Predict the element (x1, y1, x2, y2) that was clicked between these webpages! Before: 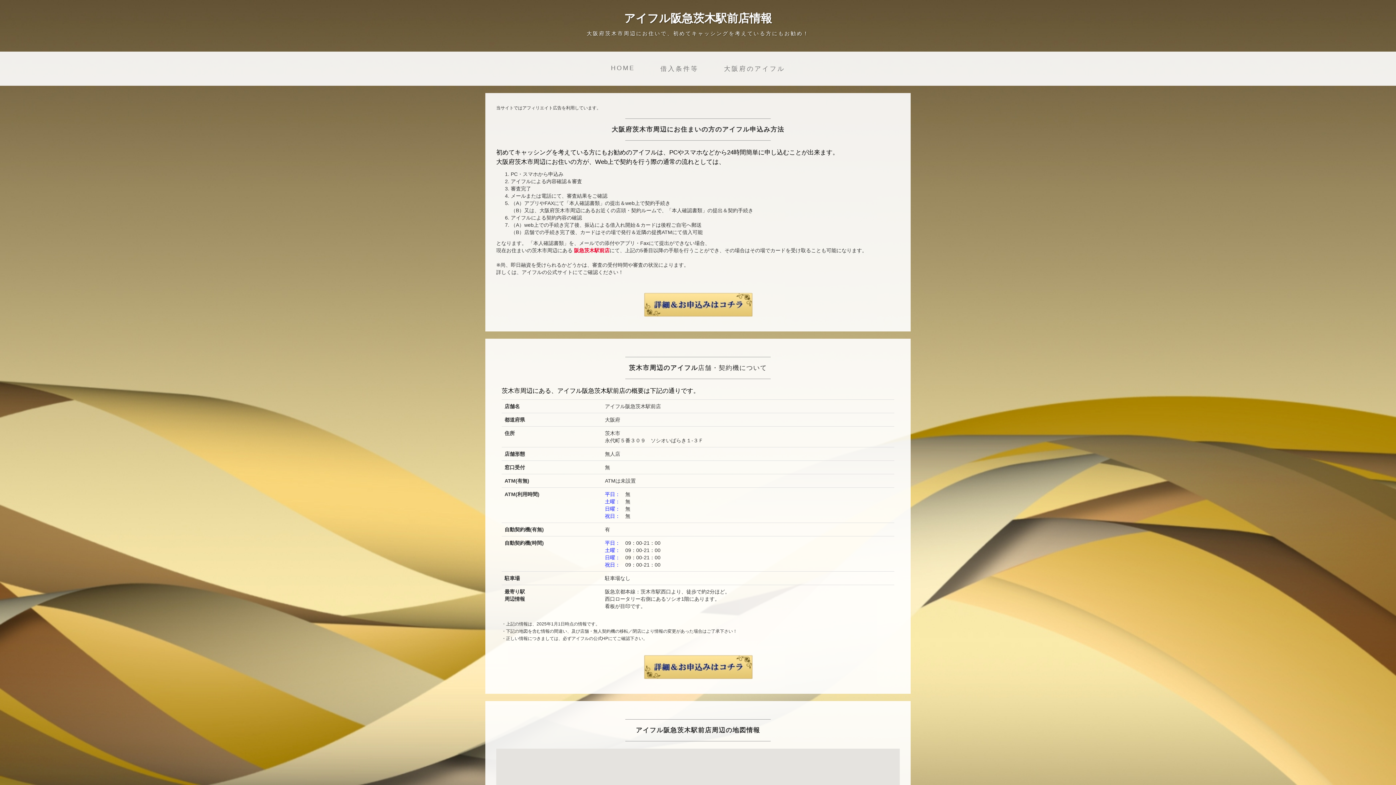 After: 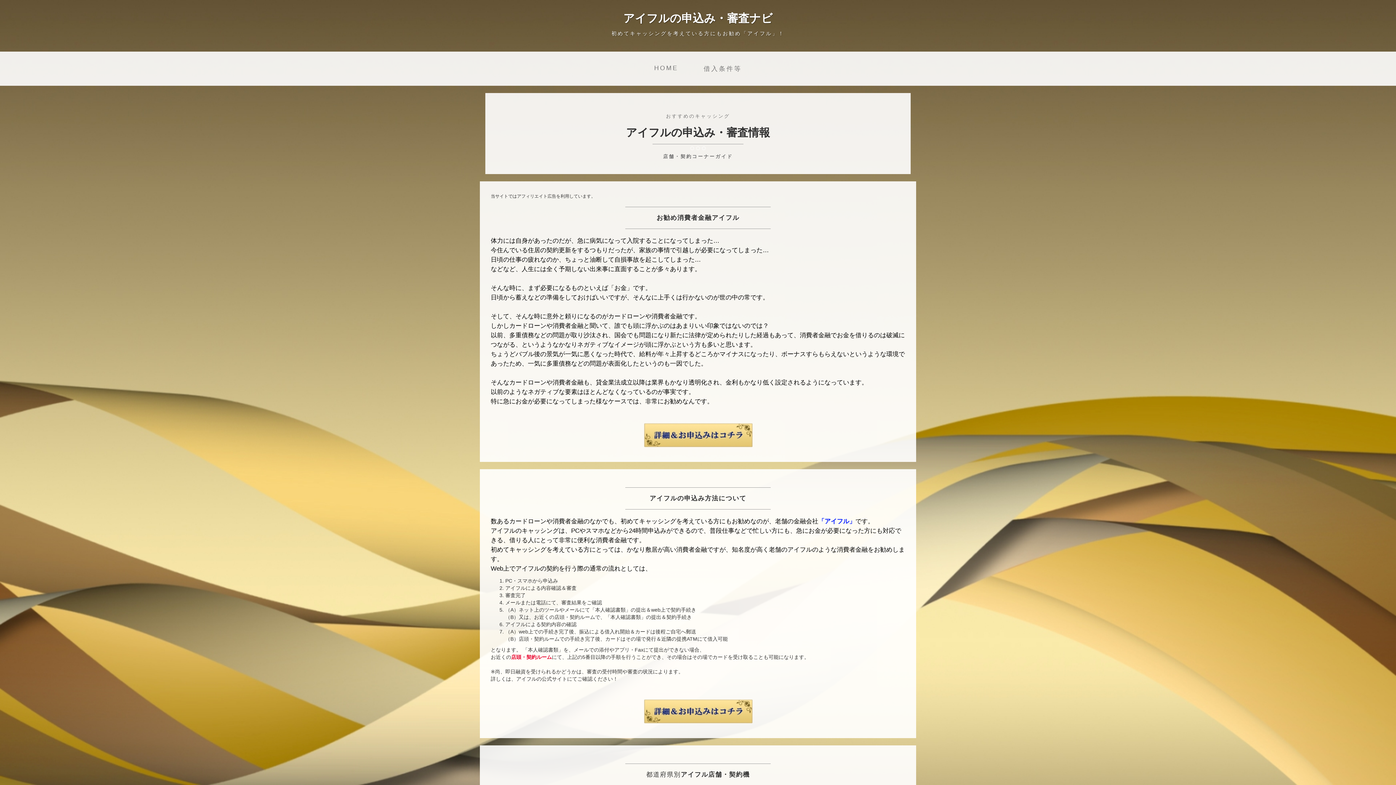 Action: label: HOME bbox: (598, 51, 647, 84)